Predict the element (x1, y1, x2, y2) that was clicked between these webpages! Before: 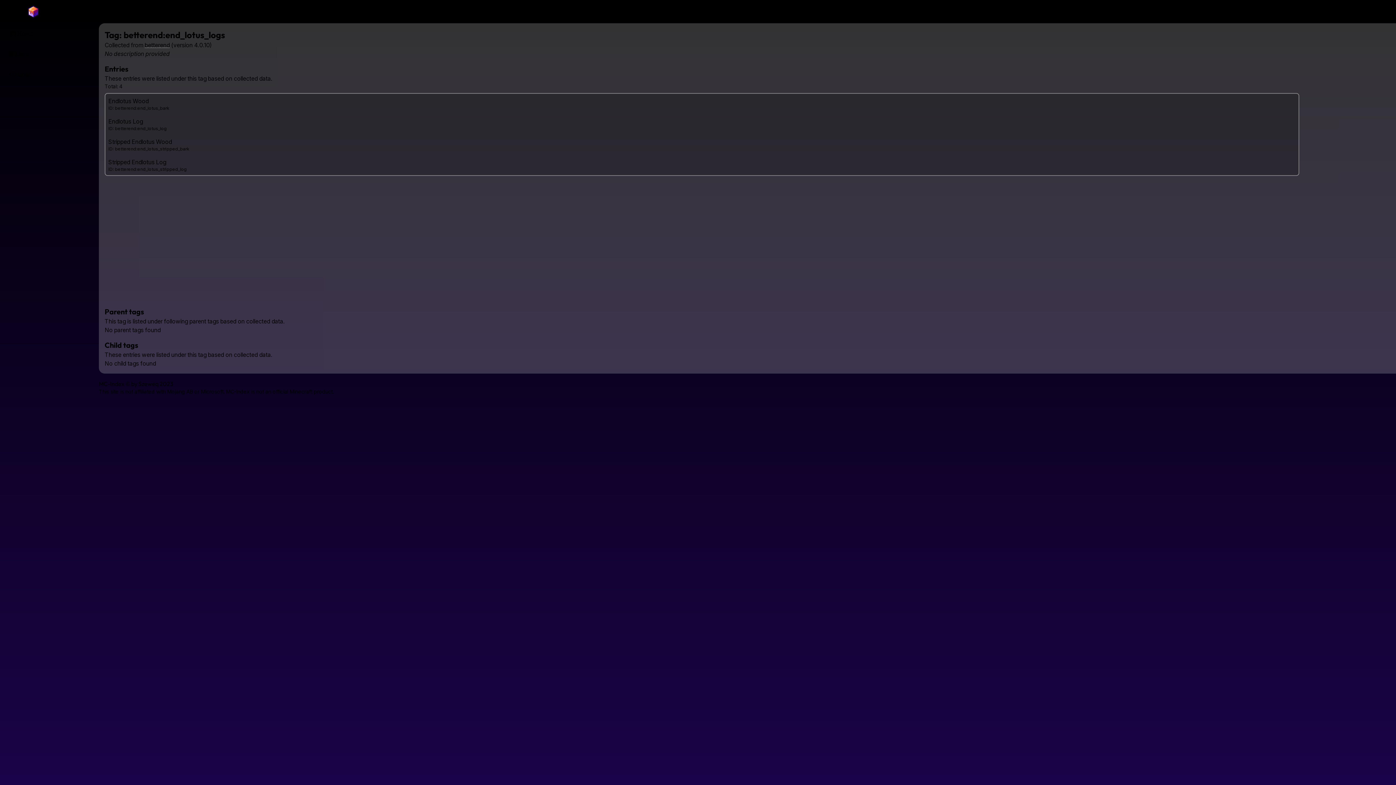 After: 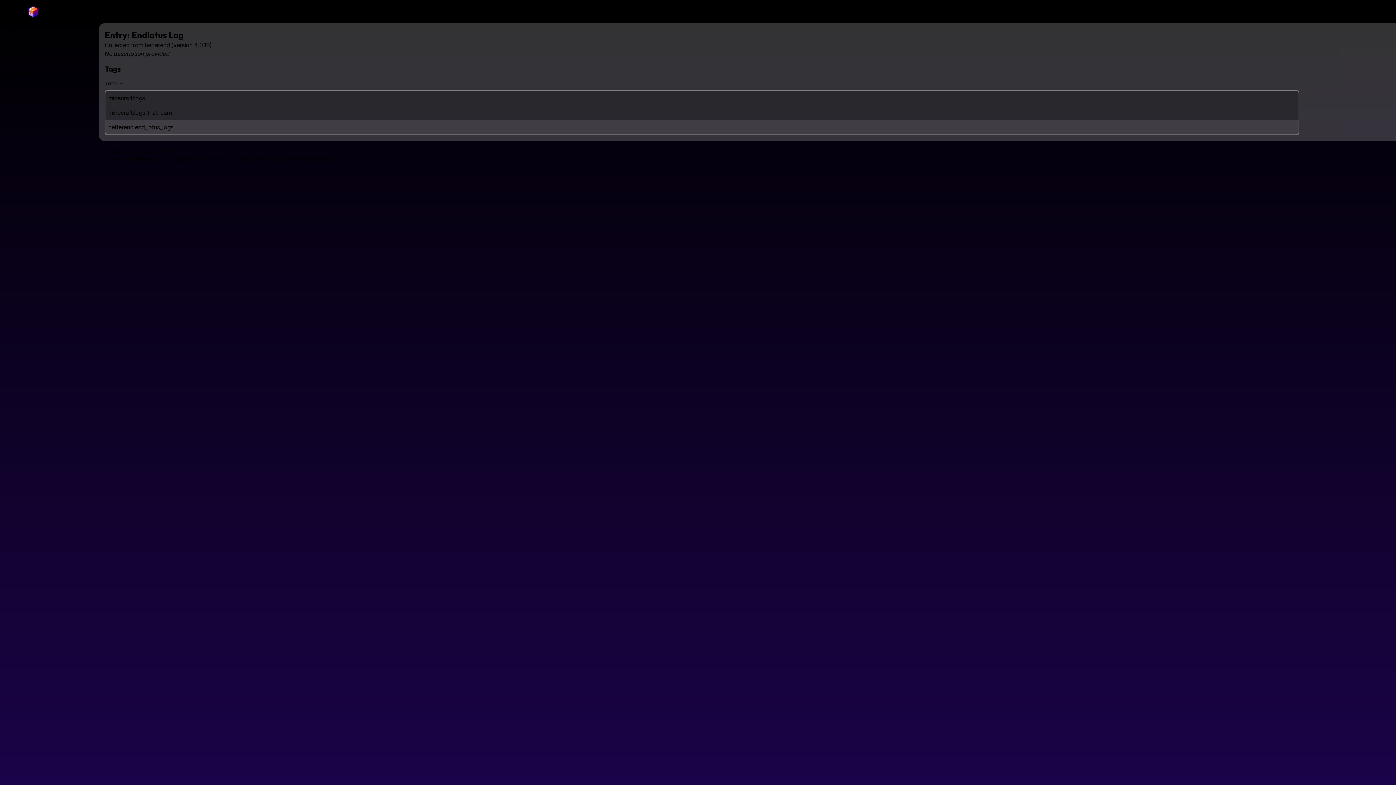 Action: label: Endlotus Log
ID: betterend:end_lotus_log bbox: (105, 114, 1298, 134)